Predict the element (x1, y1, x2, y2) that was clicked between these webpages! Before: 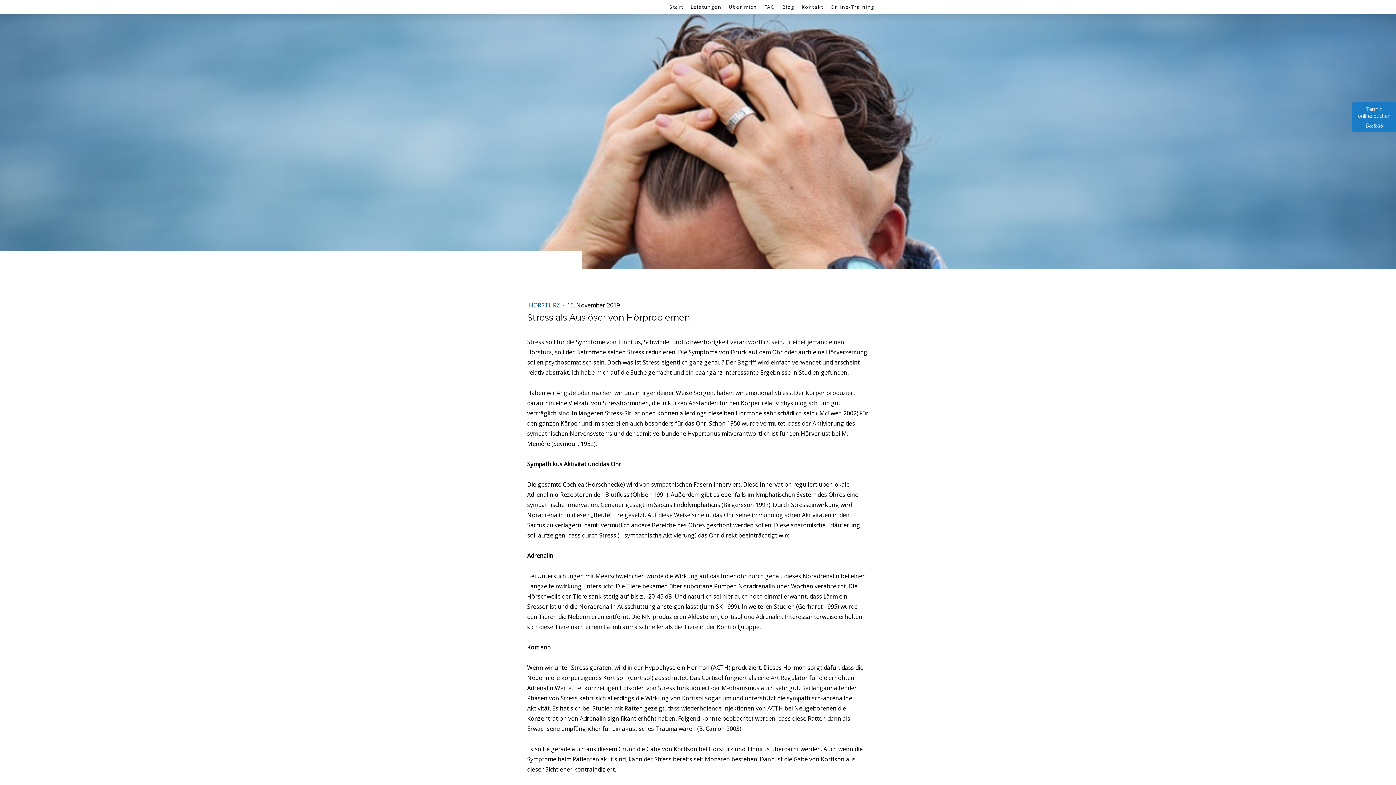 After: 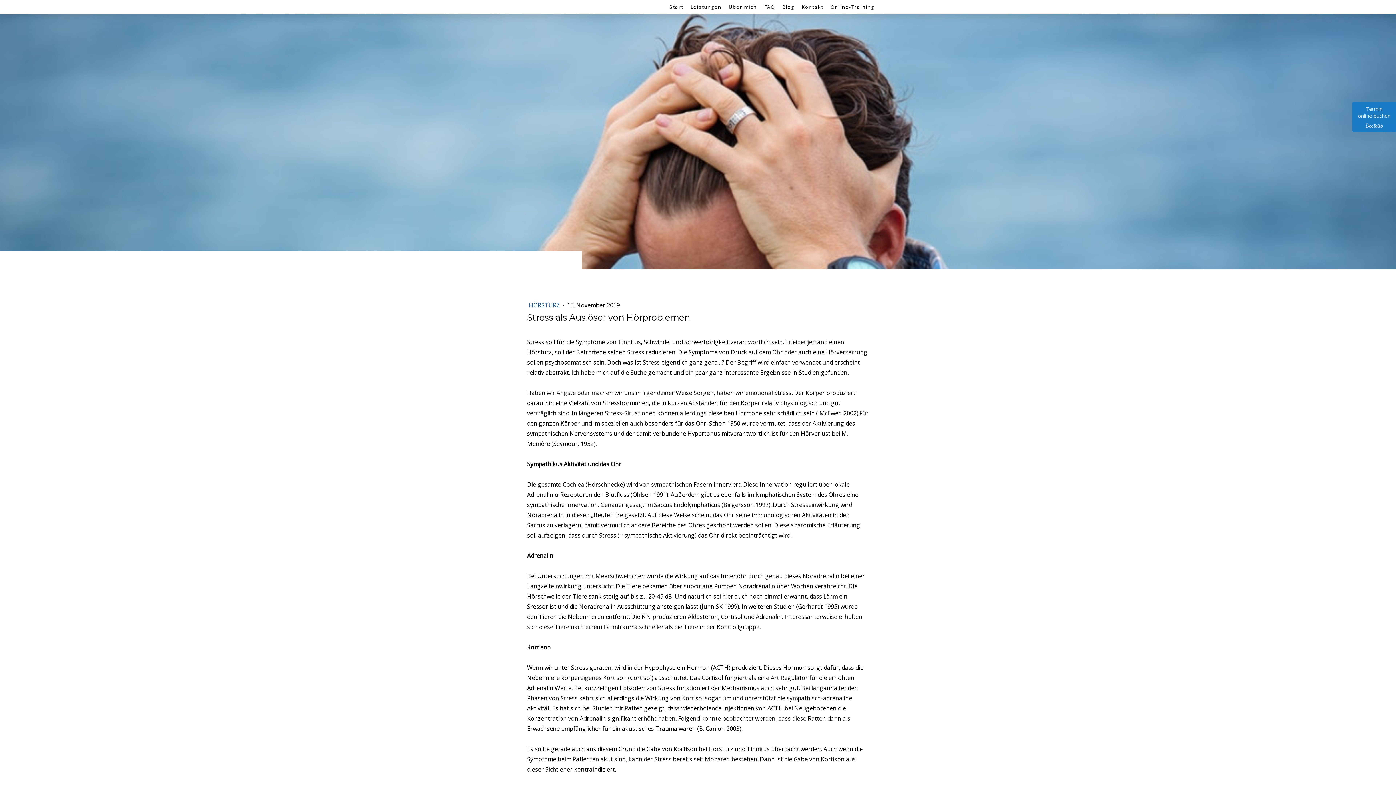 Action: bbox: (1352, 101, 1396, 132) label: Termin
online buchen